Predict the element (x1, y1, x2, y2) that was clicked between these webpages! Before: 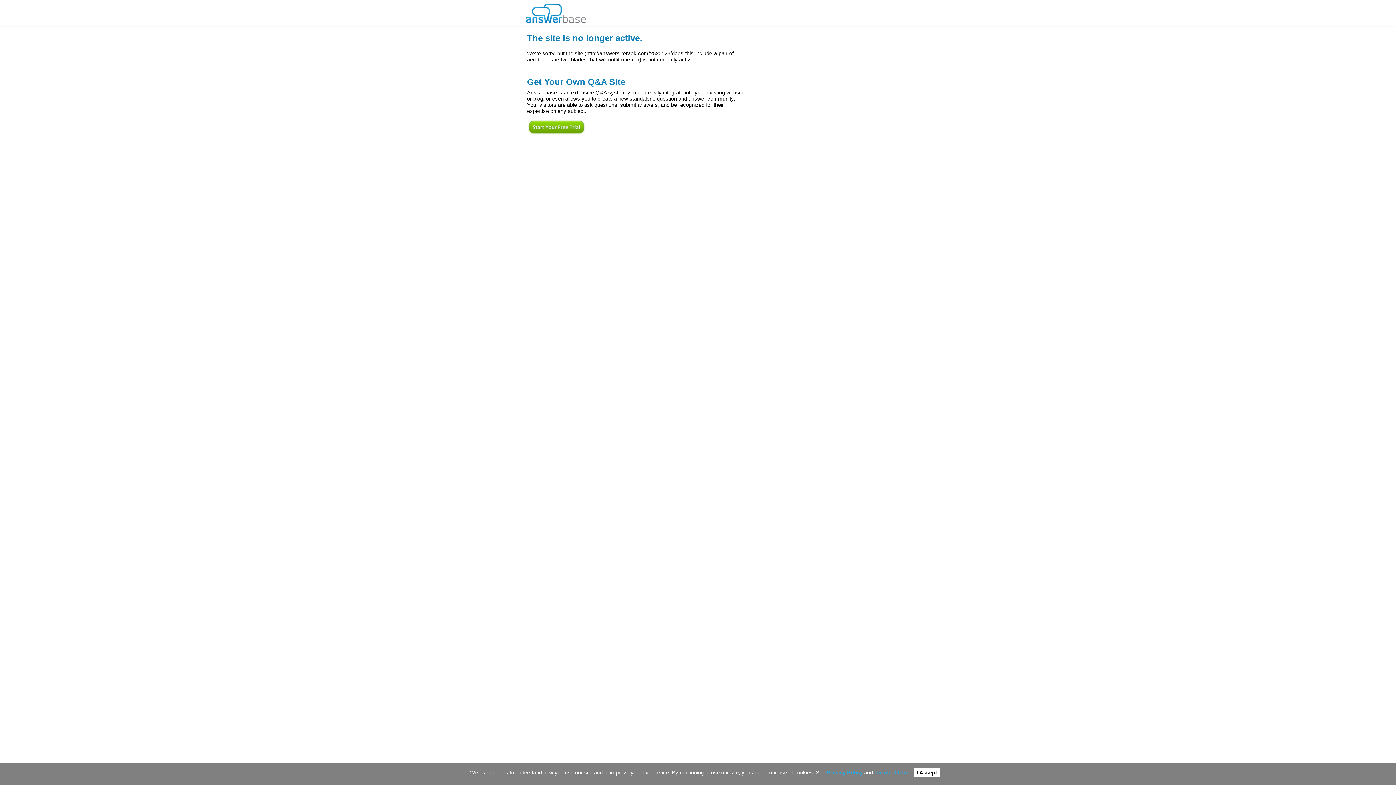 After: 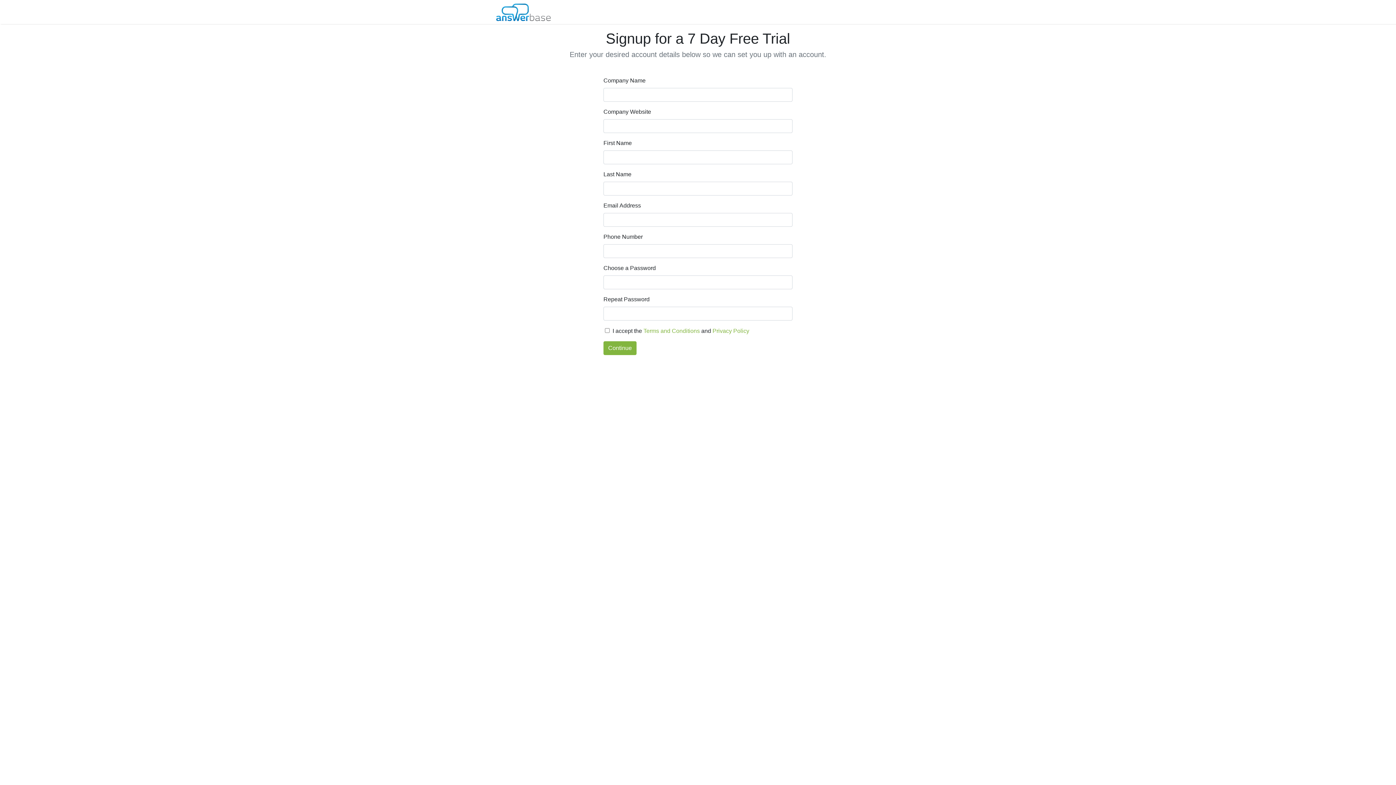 Action: bbox: (527, 130, 586, 136)